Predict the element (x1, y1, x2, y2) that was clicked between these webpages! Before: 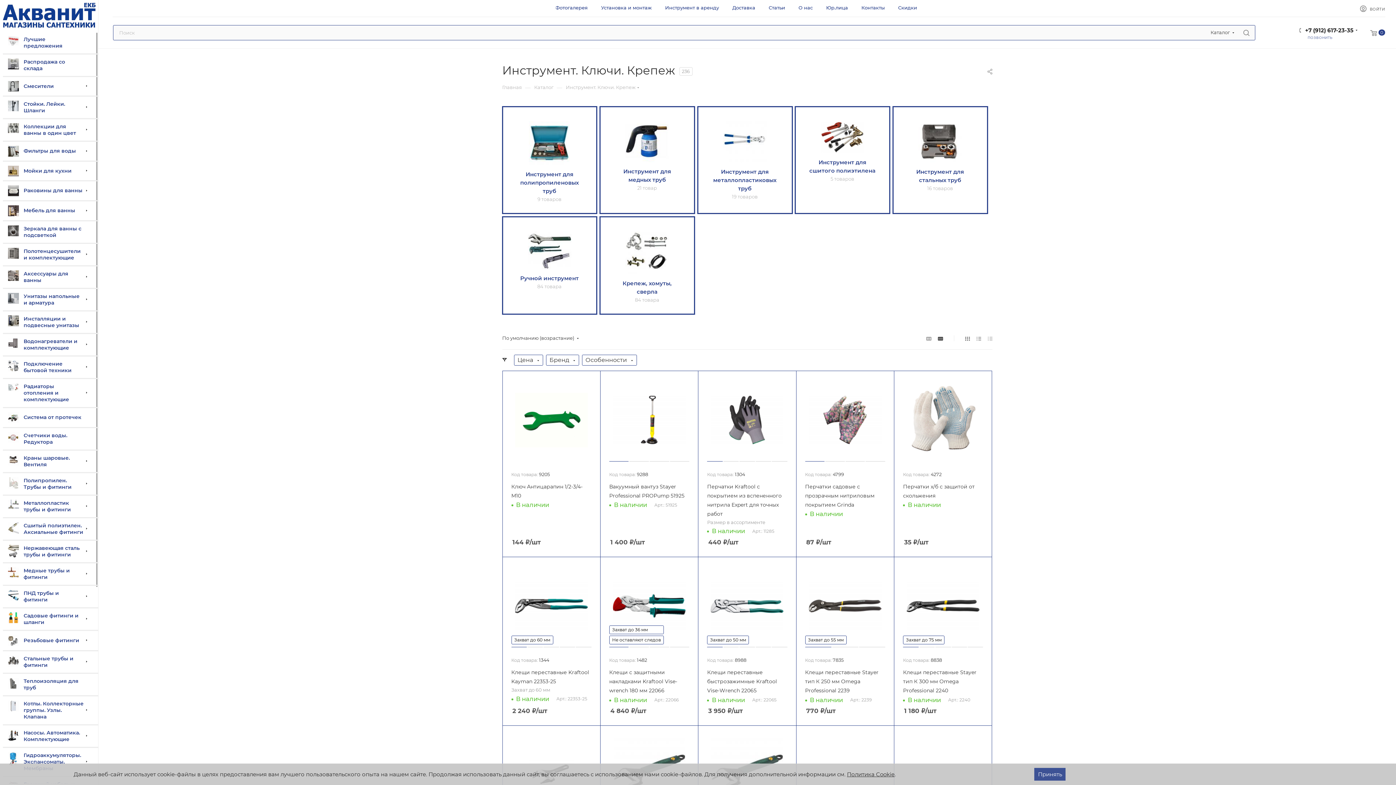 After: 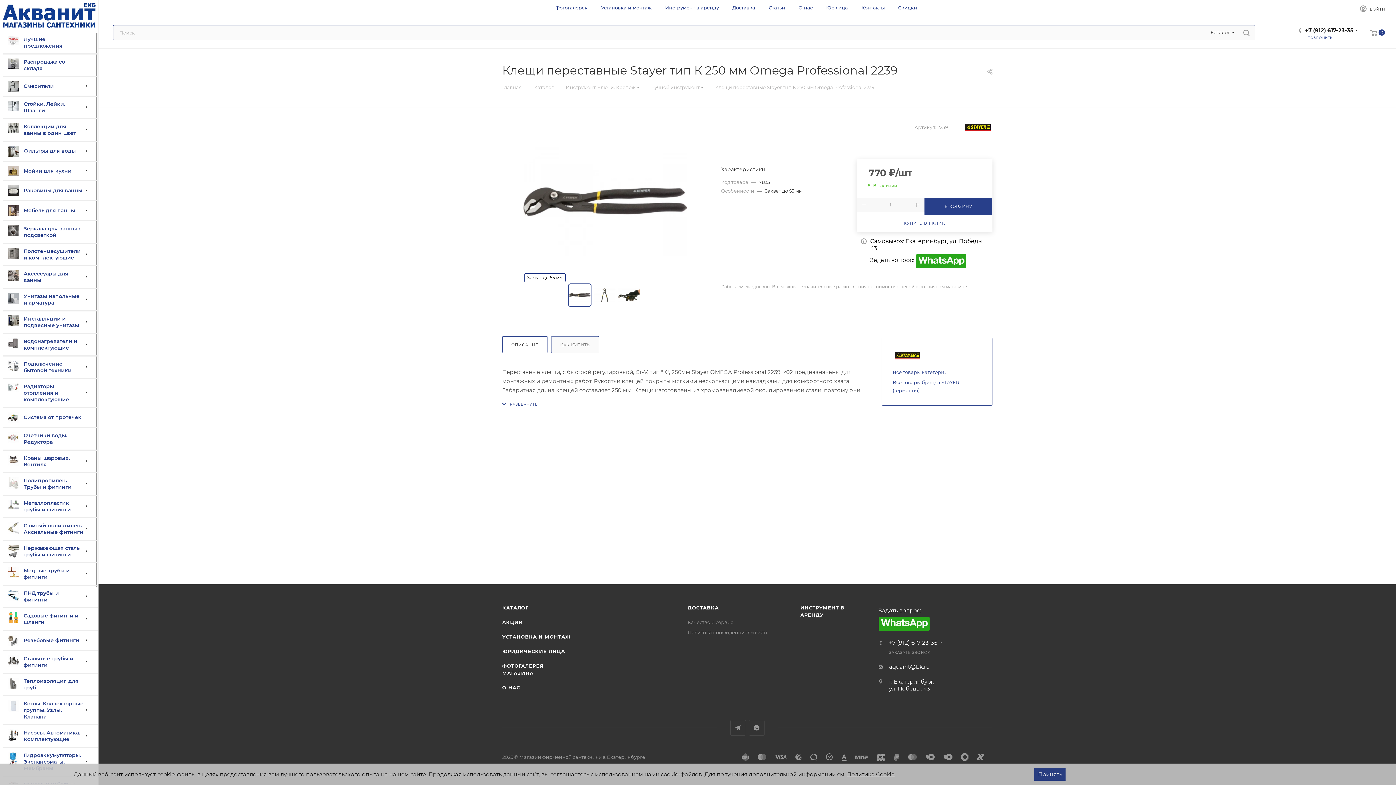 Action: bbox: (805, 669, 878, 694) label: Клещи переставные Stayer тип К 250 мм Omega Professional 2239